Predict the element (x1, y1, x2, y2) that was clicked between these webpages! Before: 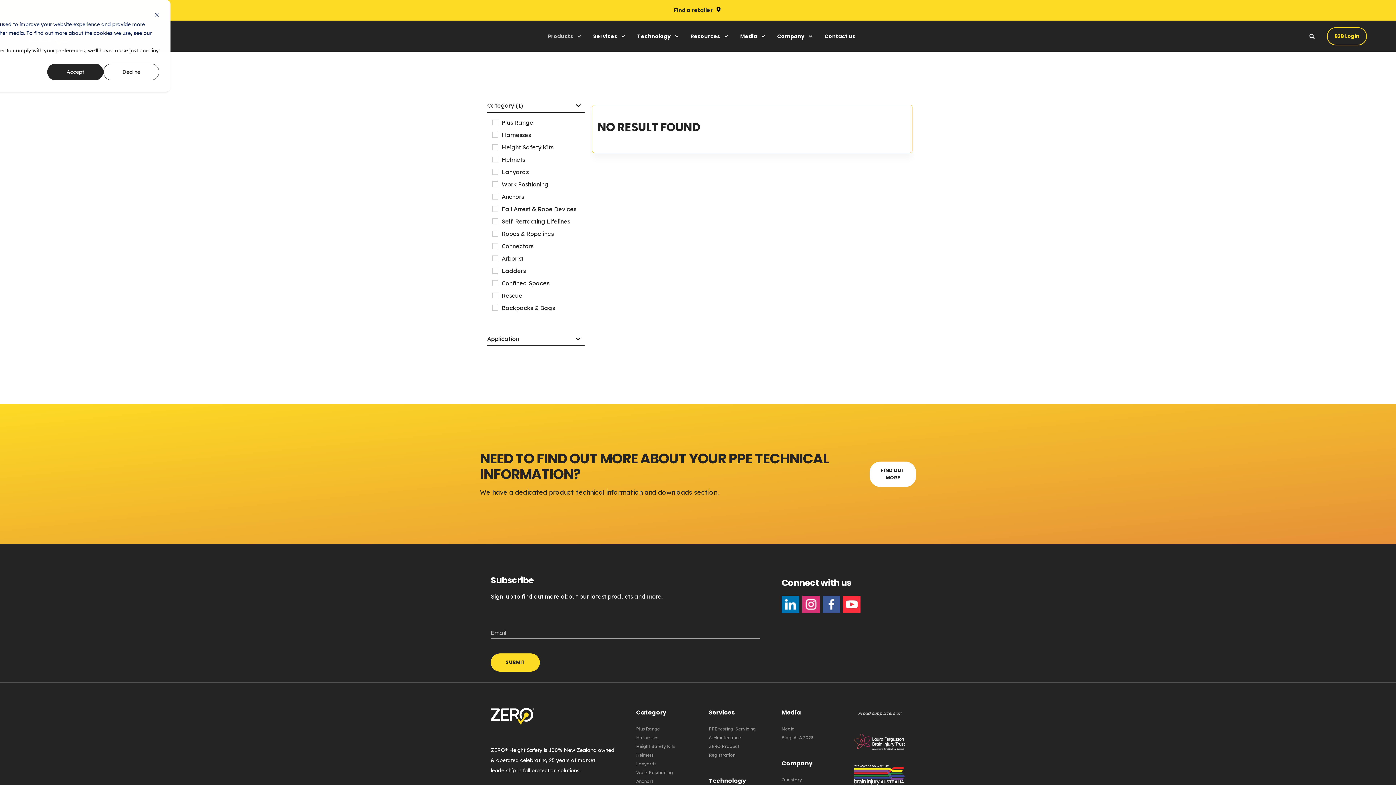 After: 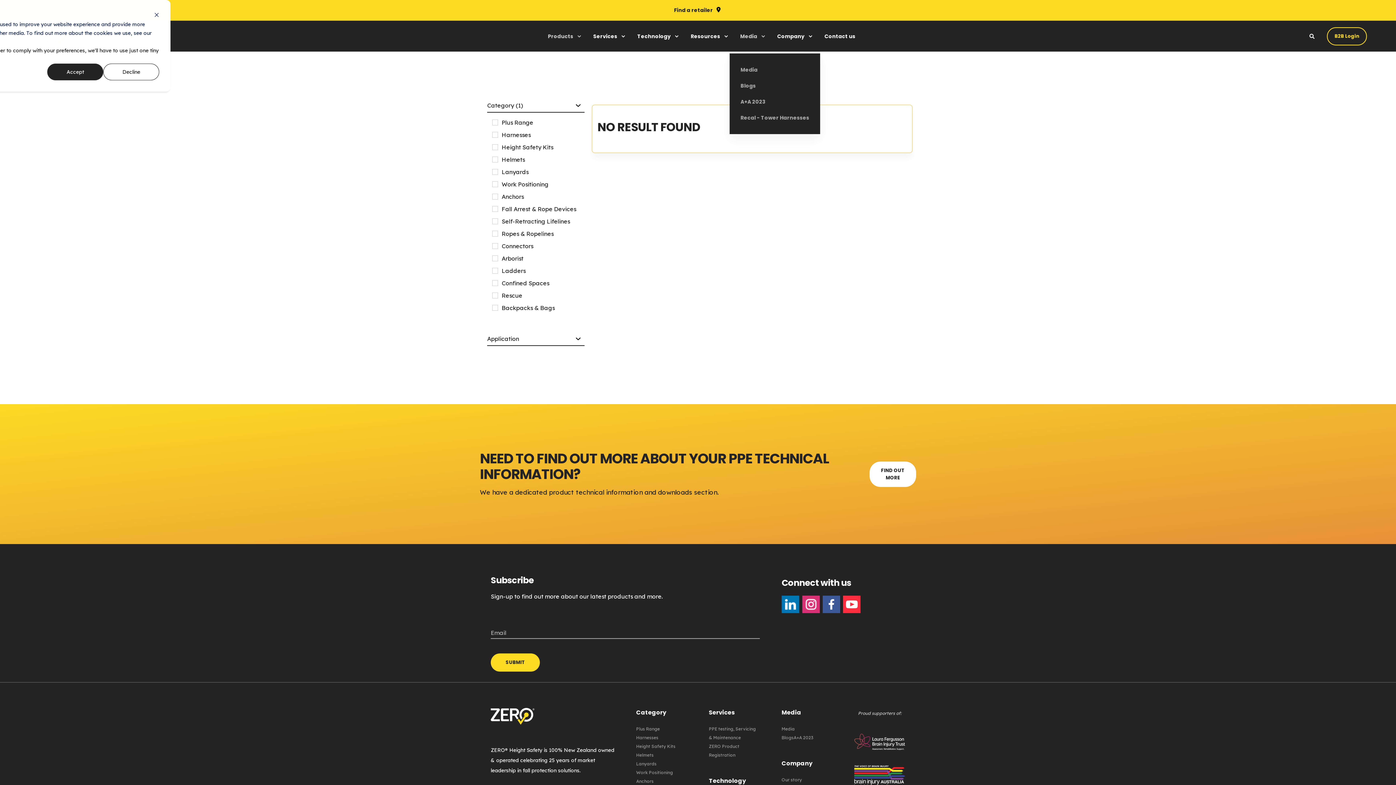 Action: bbox: (731, 20, 768, 51) label: Media